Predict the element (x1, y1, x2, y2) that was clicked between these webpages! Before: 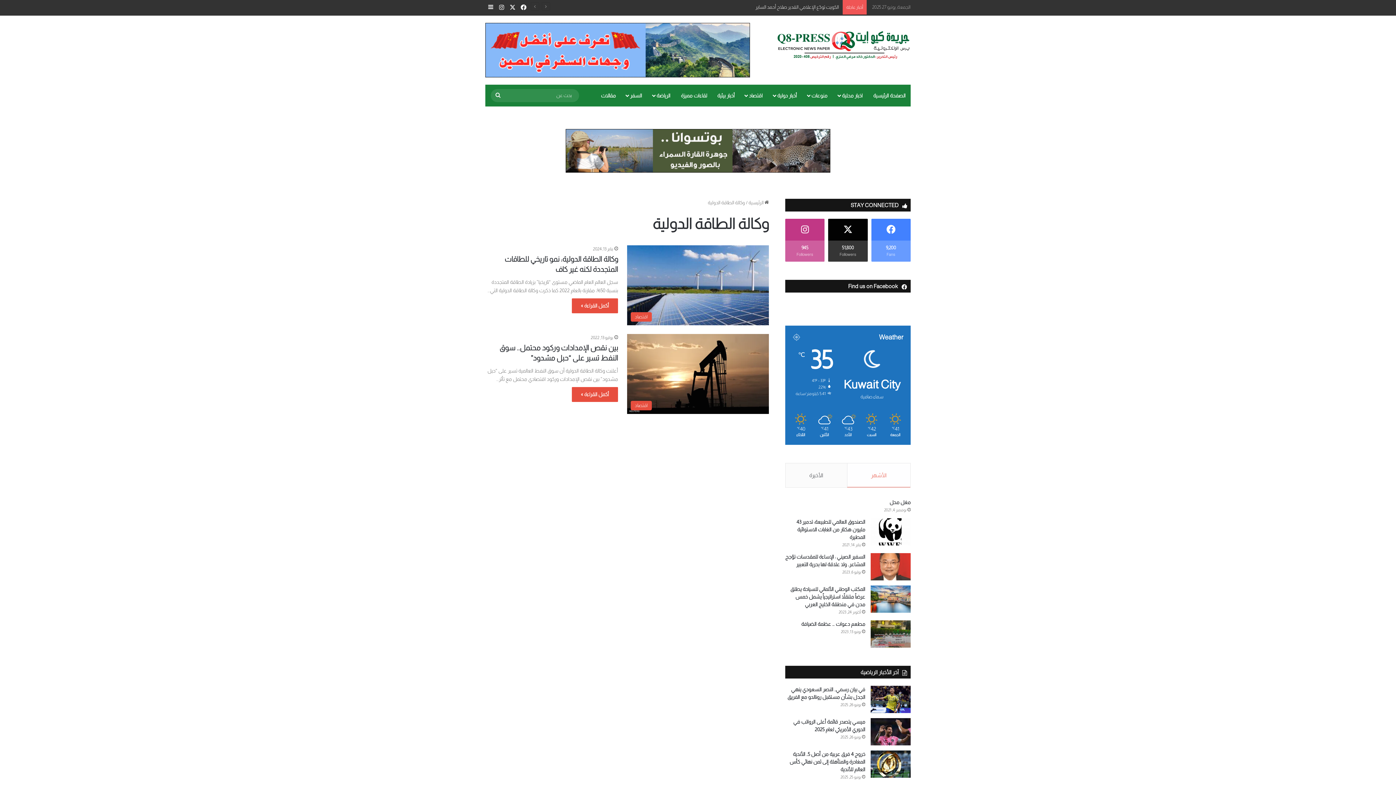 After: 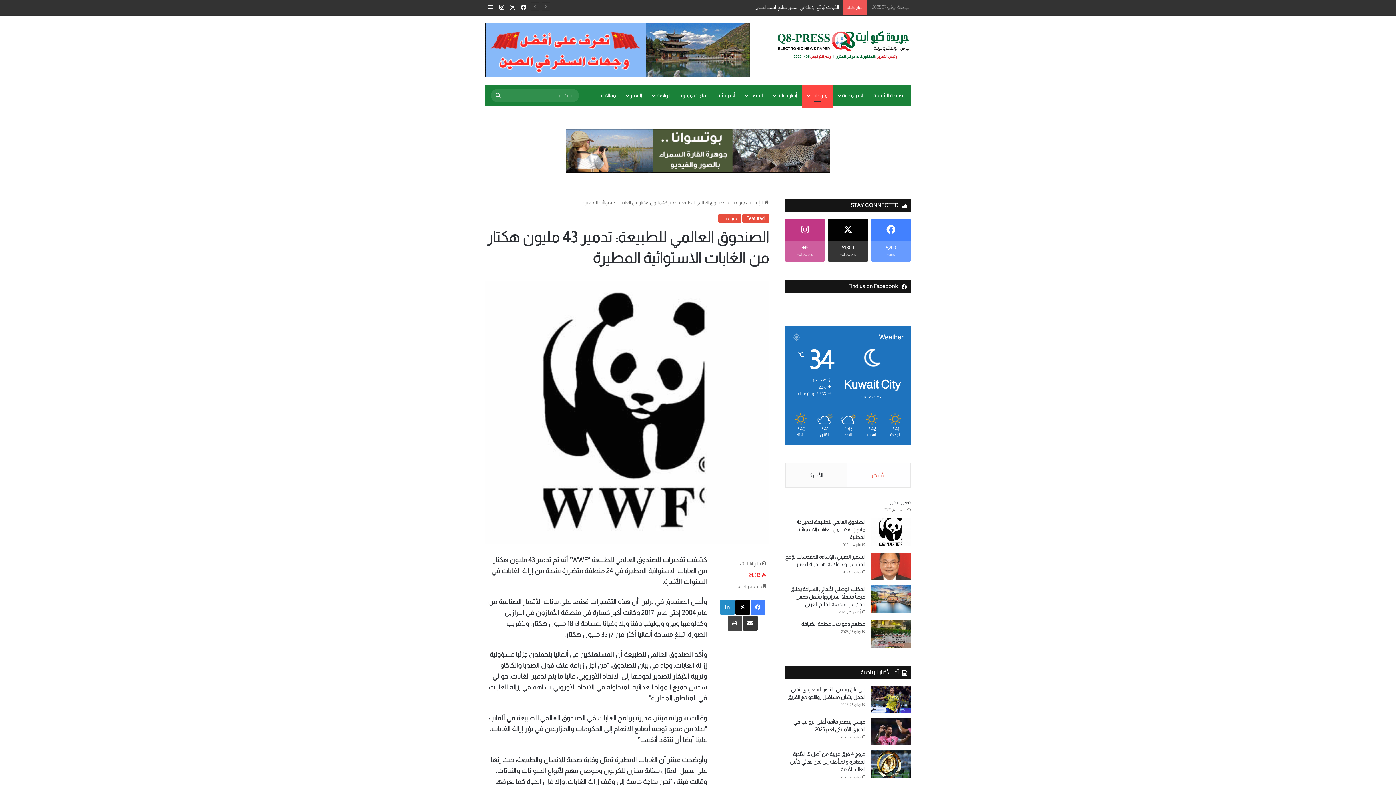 Action: bbox: (870, 518, 910, 545) label: الصندوق العالمي للطبيعة: تدمير 43 مليون هكتار من الغابات الاستوائية المطيرة